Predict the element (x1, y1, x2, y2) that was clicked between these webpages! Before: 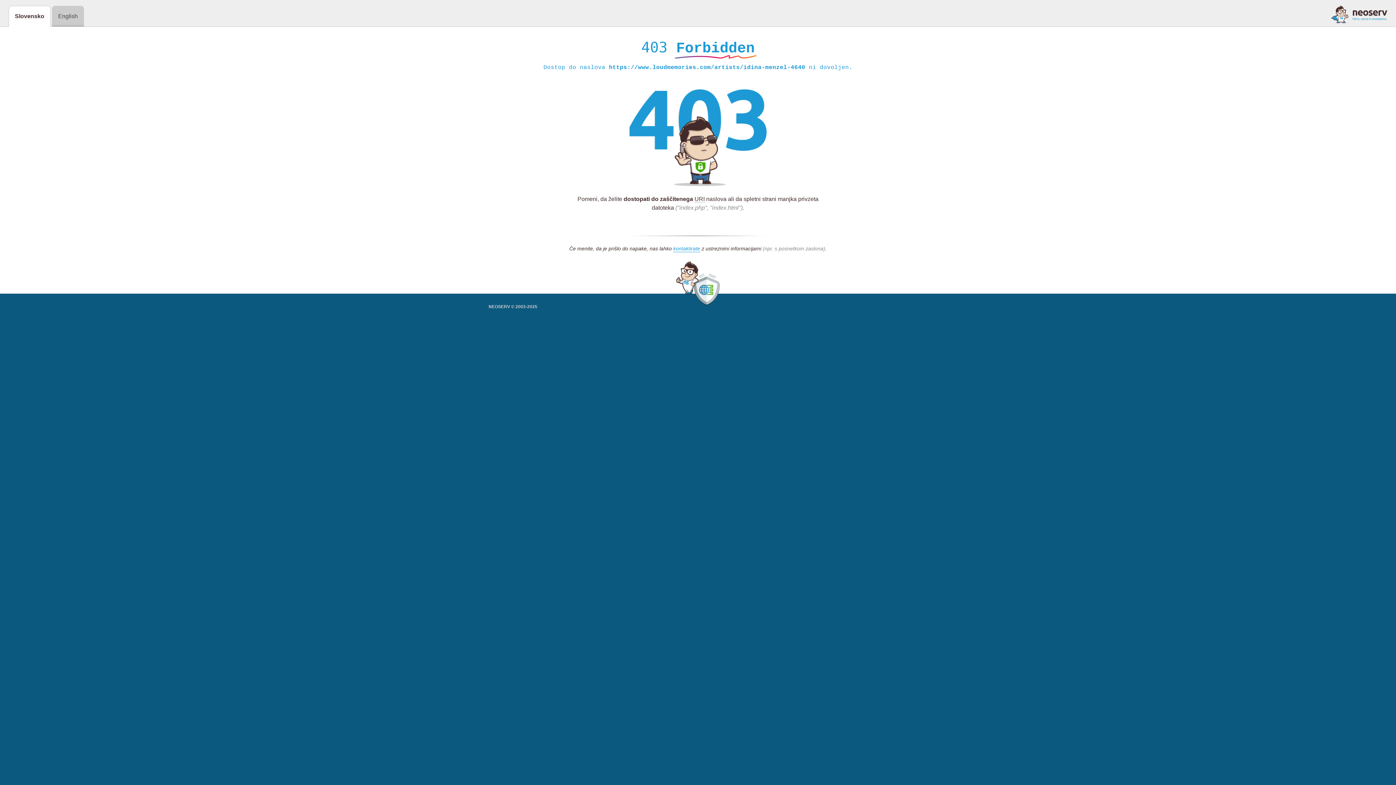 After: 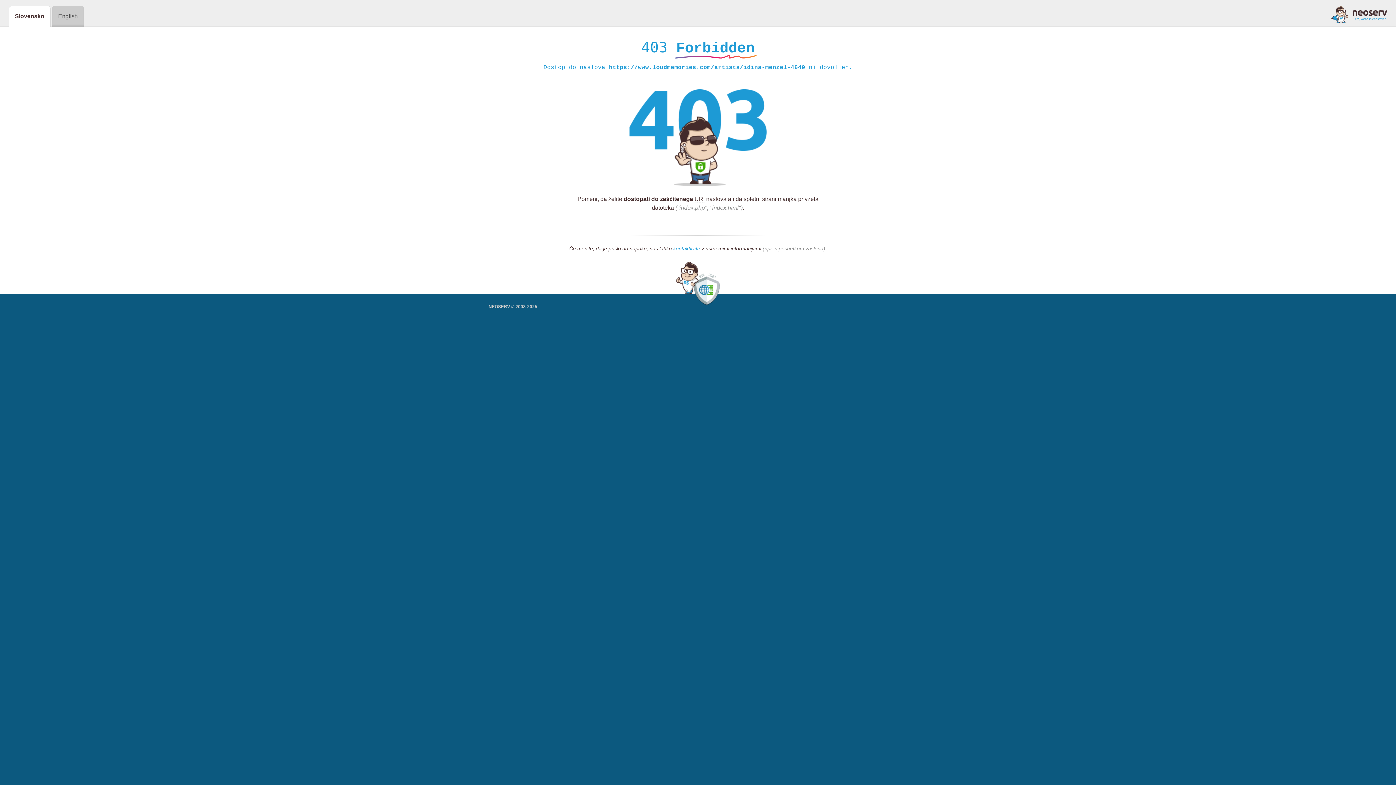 Action: bbox: (673, 245, 700, 252) label: kontaktirate